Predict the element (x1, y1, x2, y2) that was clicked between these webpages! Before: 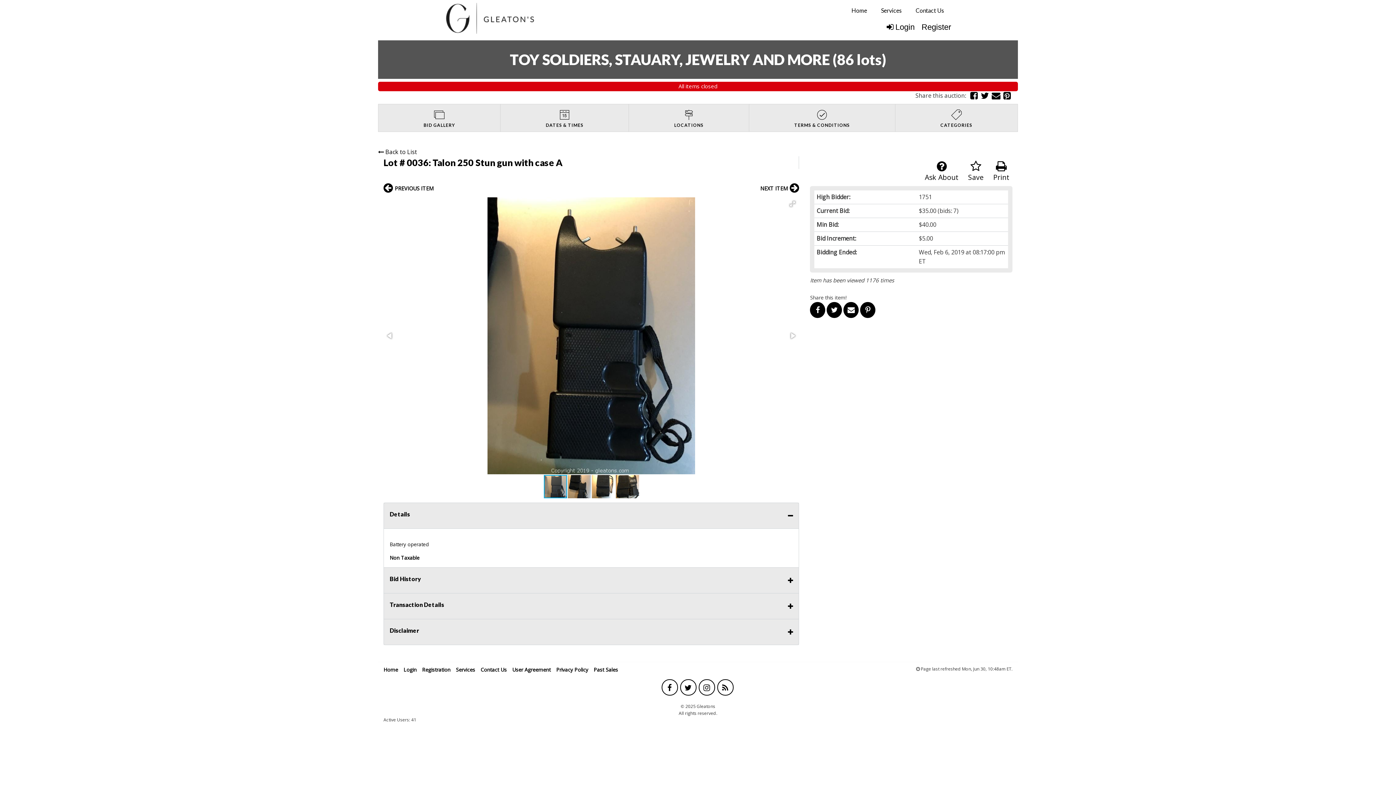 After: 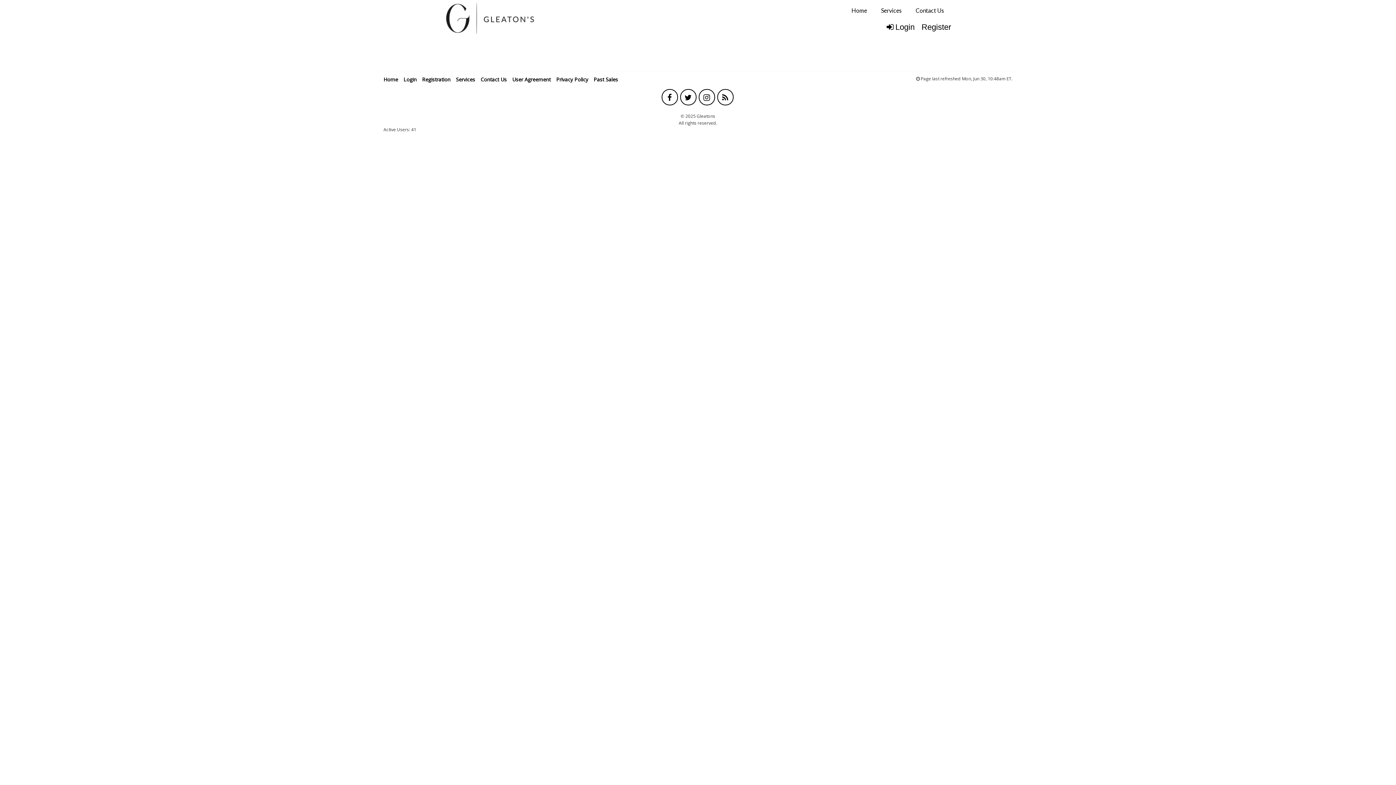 Action: bbox: (556, 666, 588, 673) label: Privacy Policy